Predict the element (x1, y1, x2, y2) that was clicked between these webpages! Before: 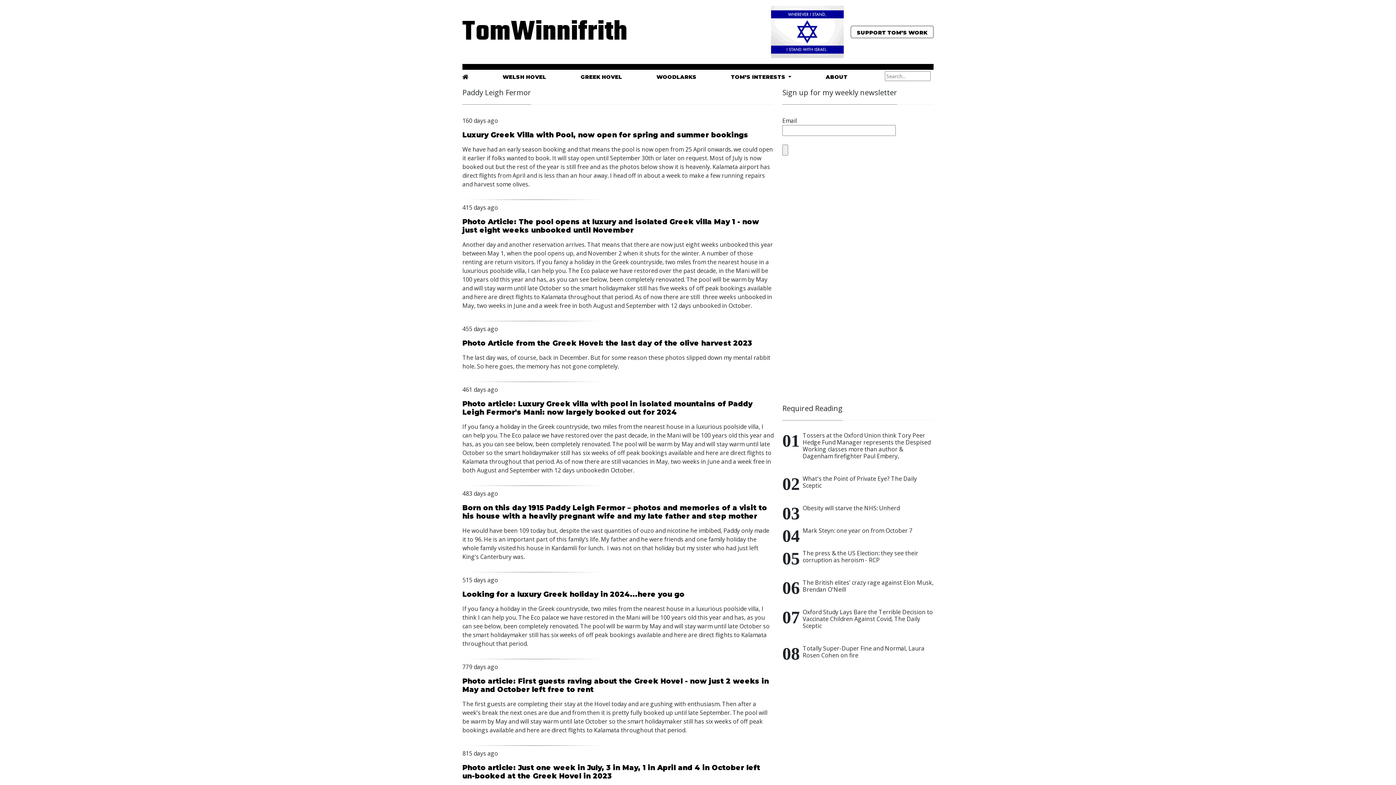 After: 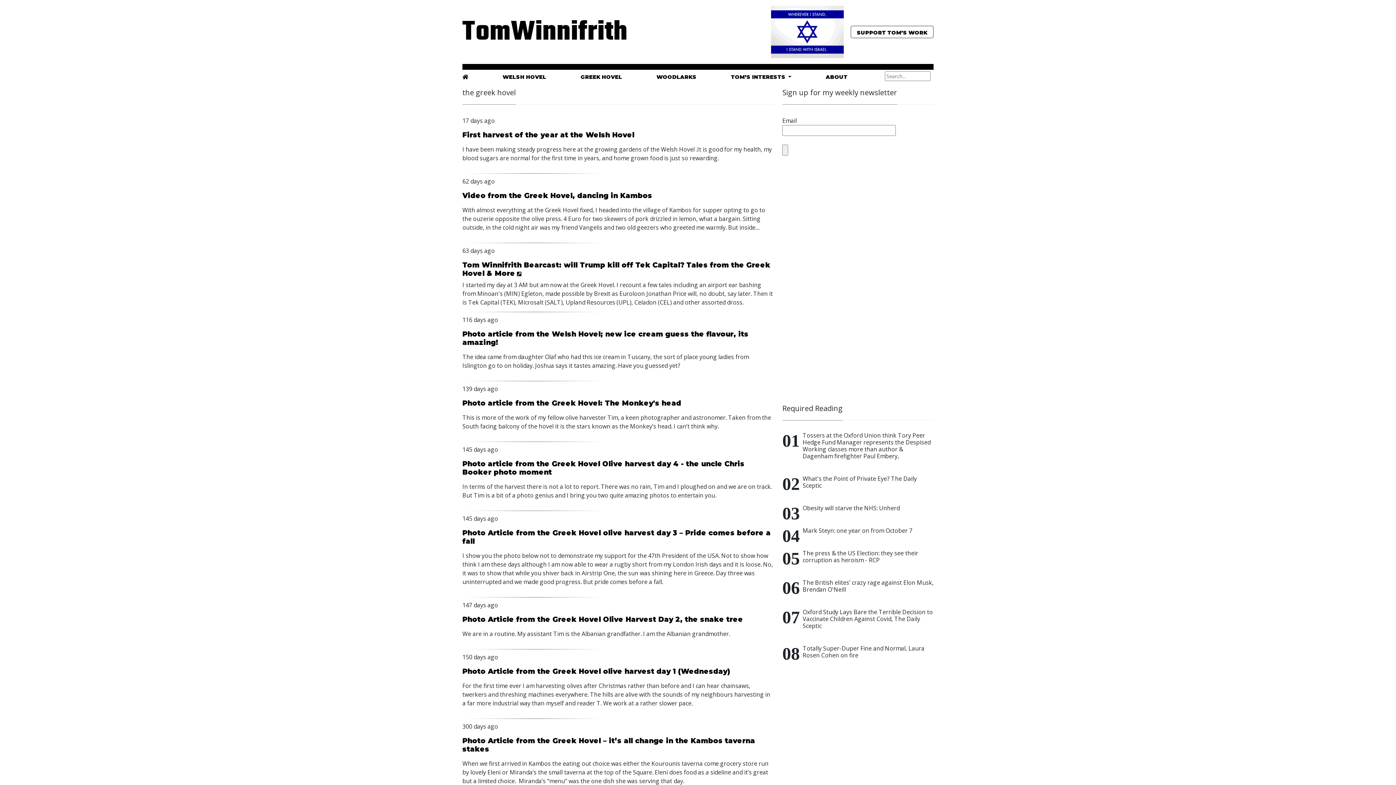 Action: bbox: (580, 73, 622, 81) label: GREEK HOVEL